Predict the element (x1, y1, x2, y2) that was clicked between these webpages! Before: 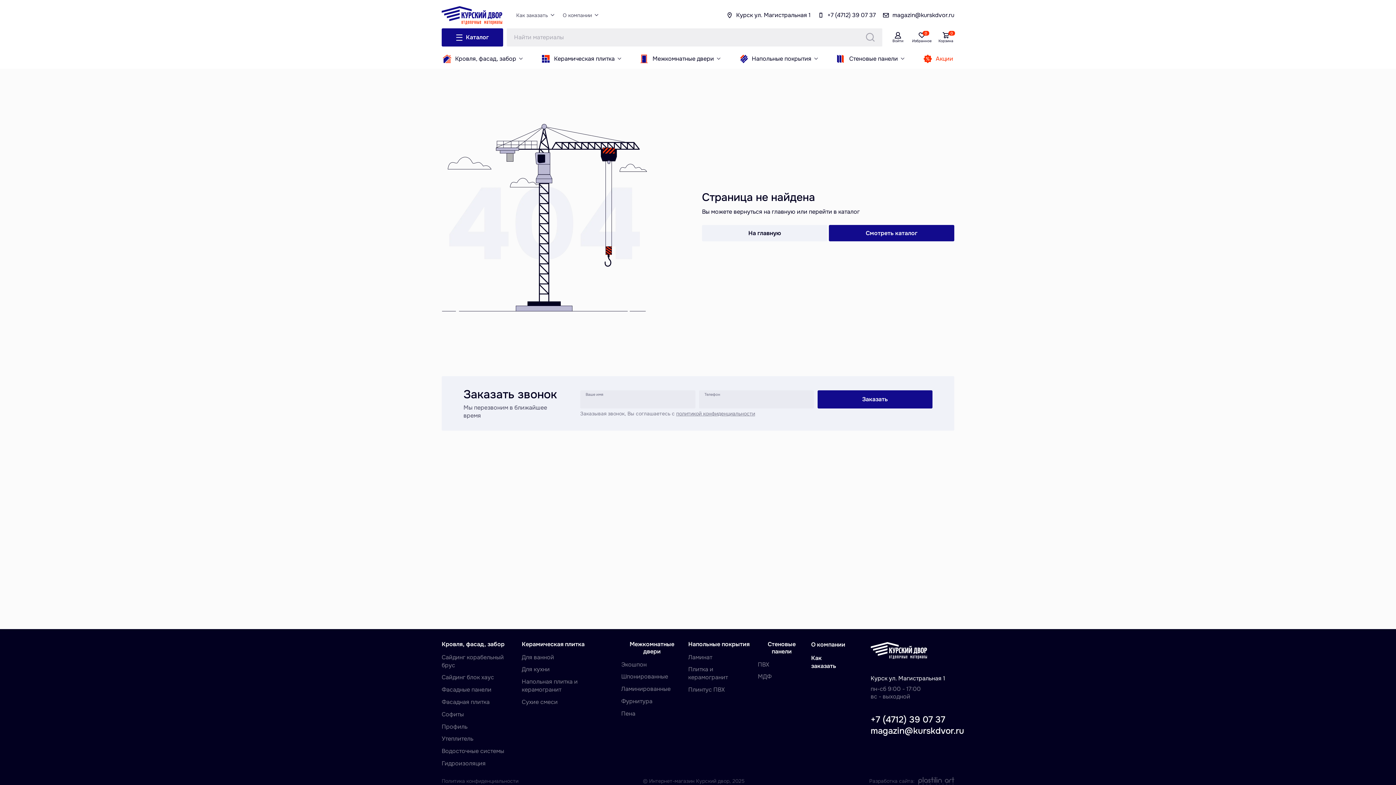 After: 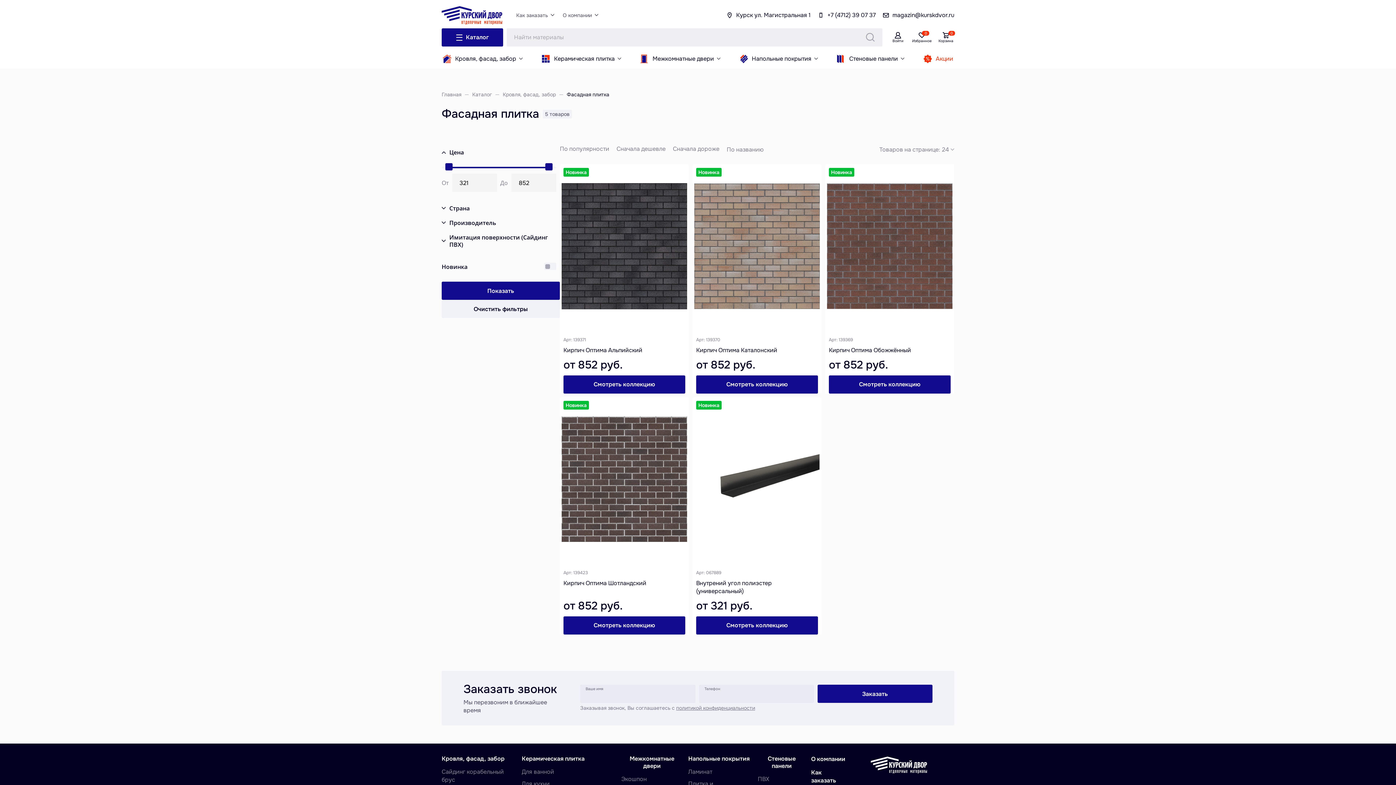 Action: label: Фасадная плитка bbox: (441, 698, 489, 706)